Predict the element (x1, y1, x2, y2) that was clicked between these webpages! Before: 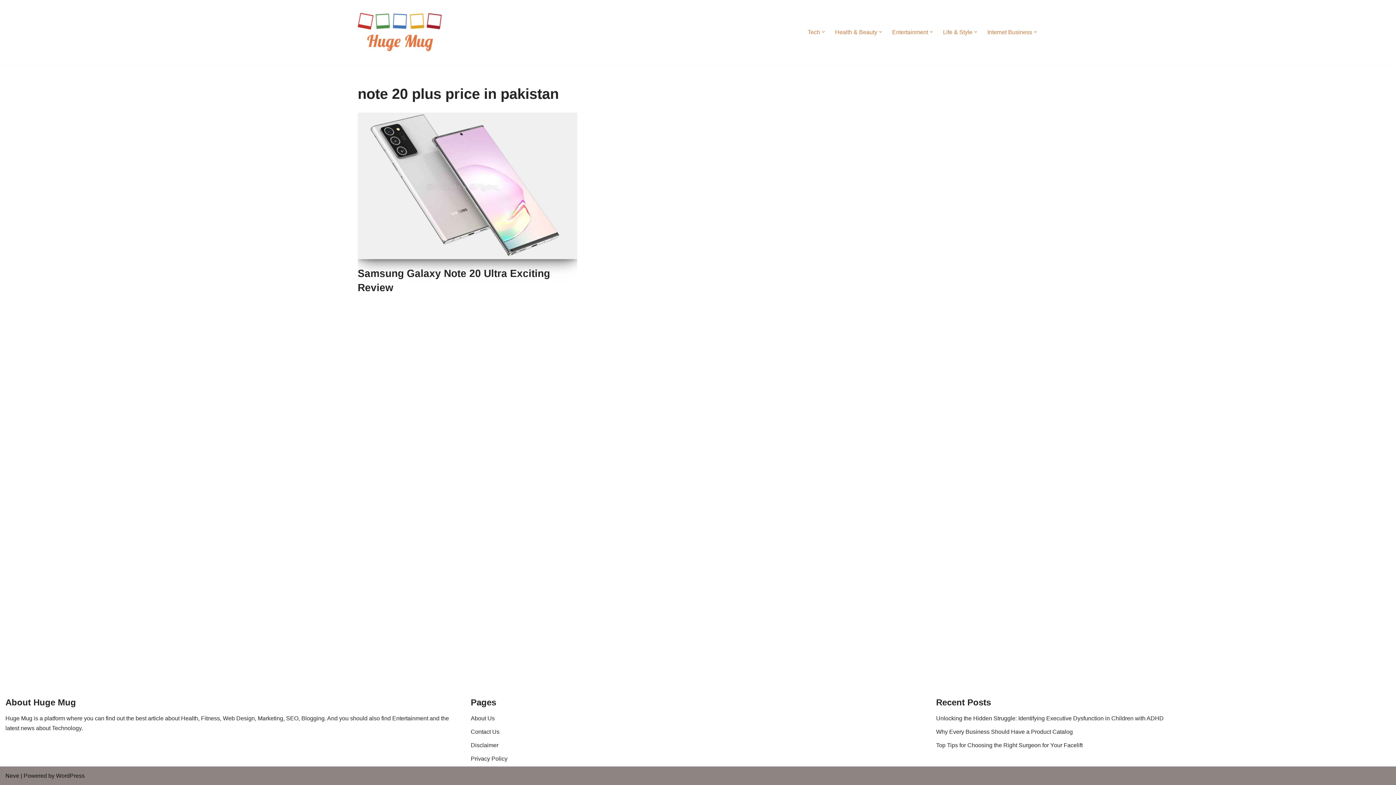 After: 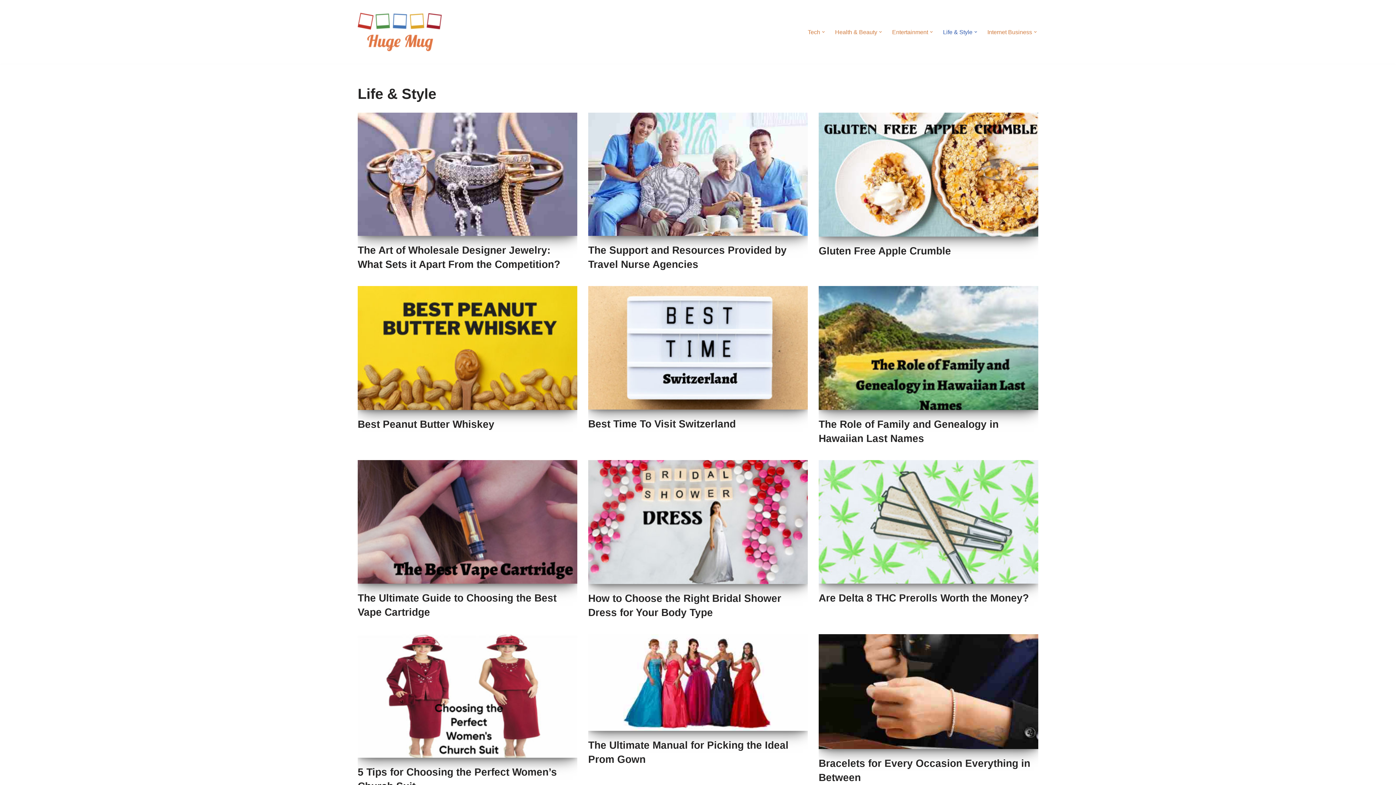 Action: label: Life & Style bbox: (943, 27, 972, 36)